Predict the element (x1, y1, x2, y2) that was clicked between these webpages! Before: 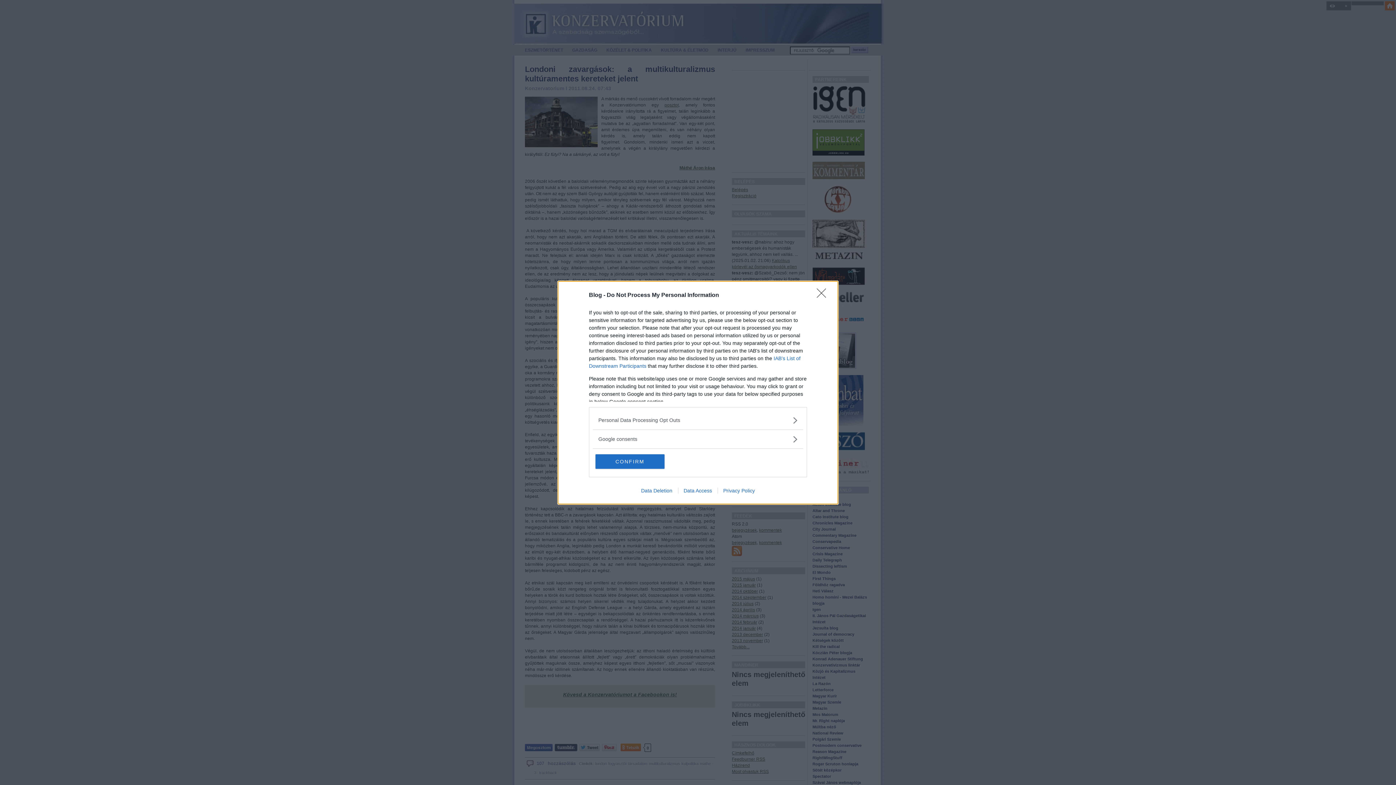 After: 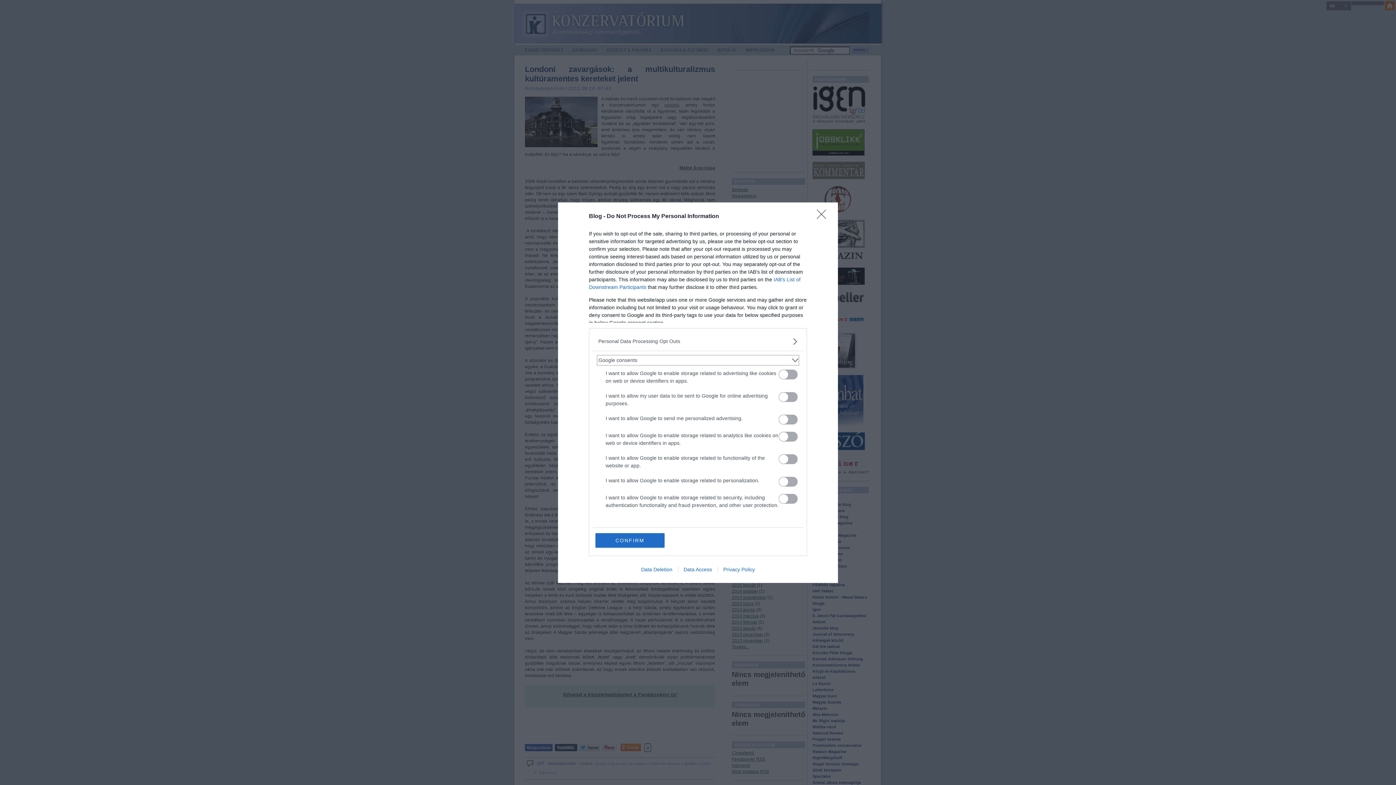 Action: label: Google consents bbox: (598, 435, 797, 443)